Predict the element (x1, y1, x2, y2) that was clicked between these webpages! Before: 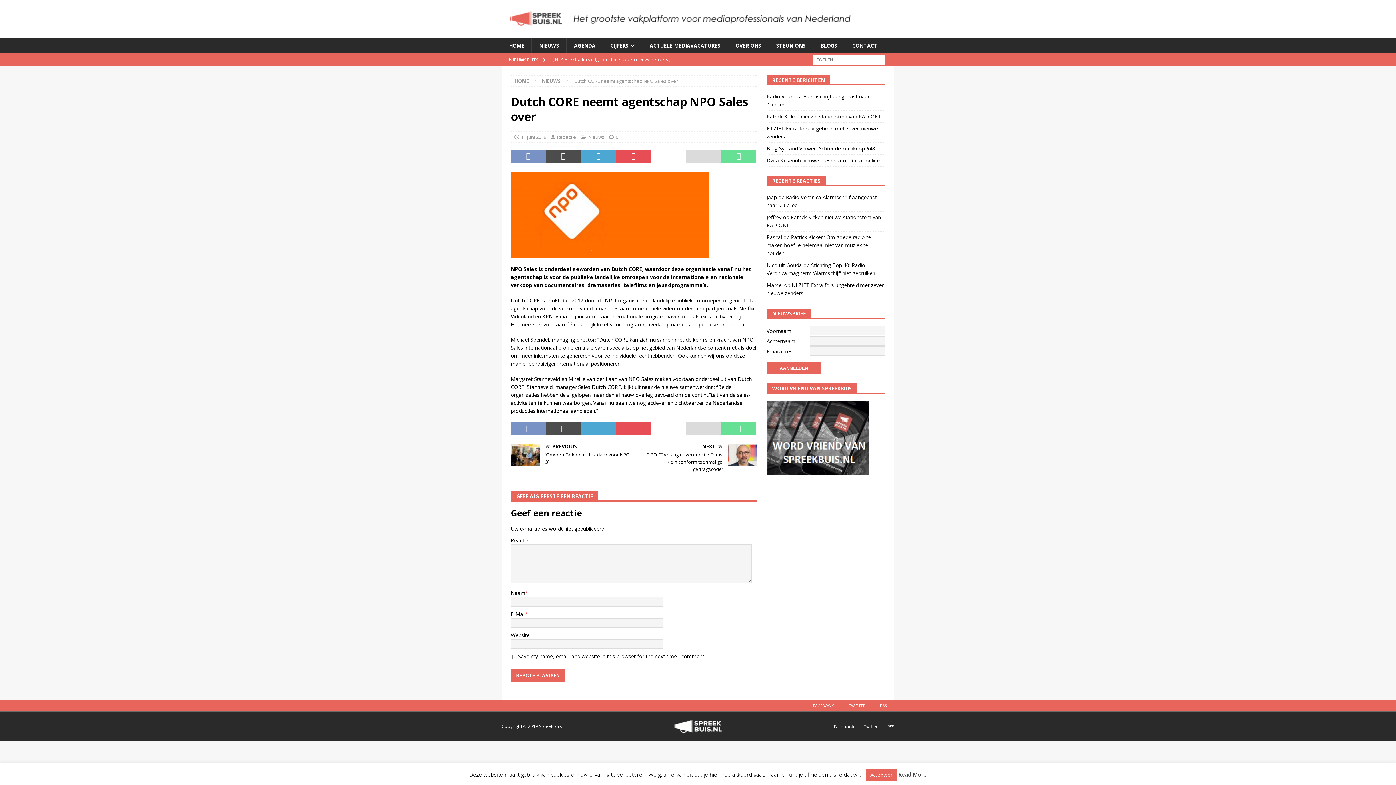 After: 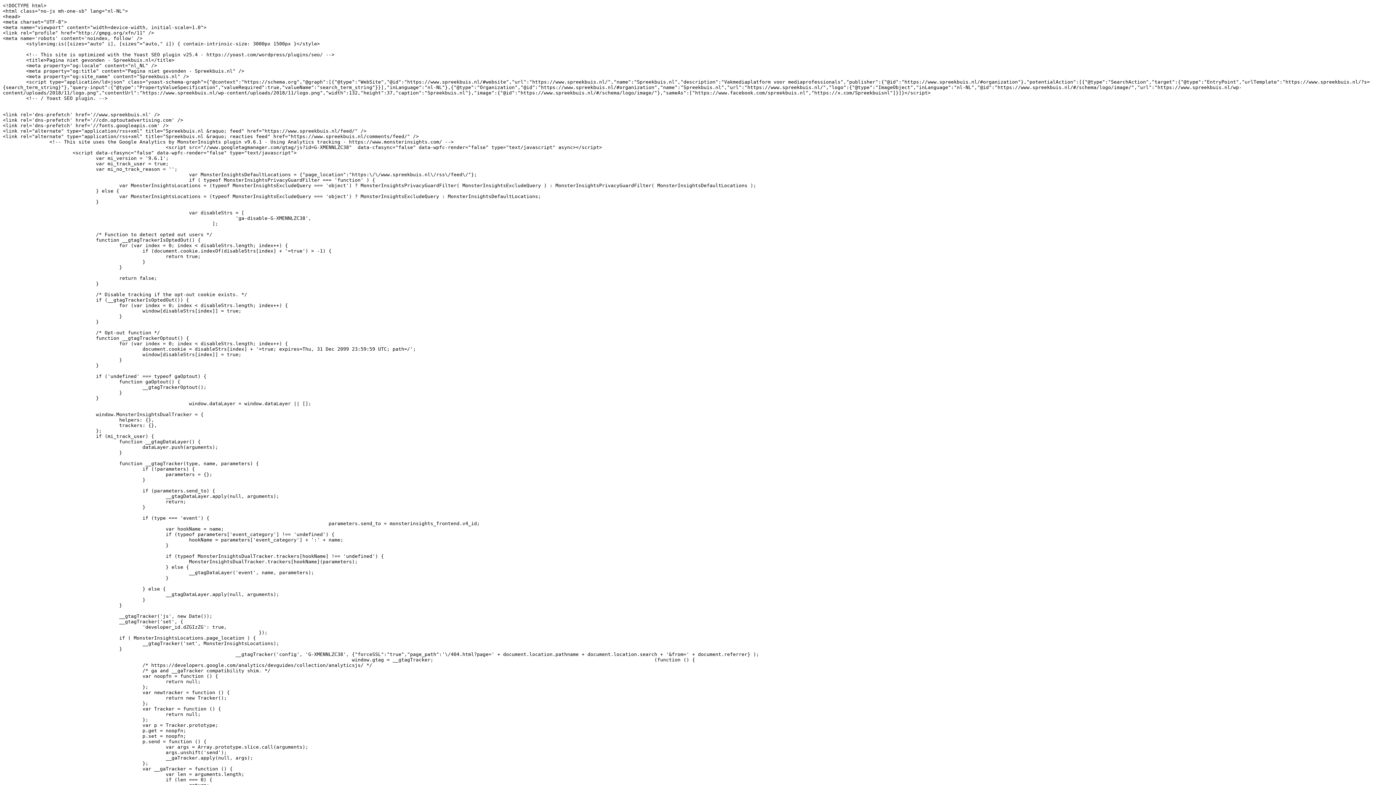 Action: label: RSS bbox: (873, 700, 894, 711)